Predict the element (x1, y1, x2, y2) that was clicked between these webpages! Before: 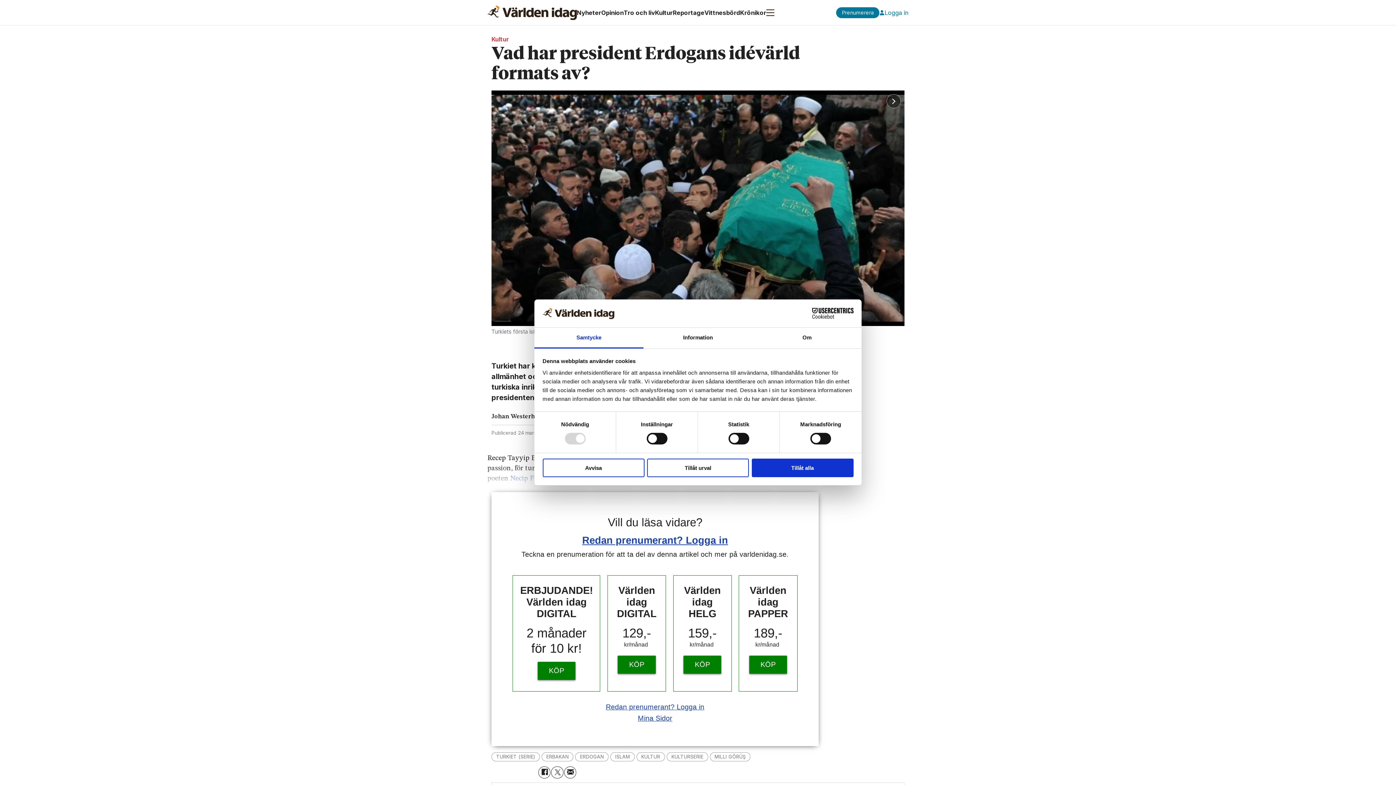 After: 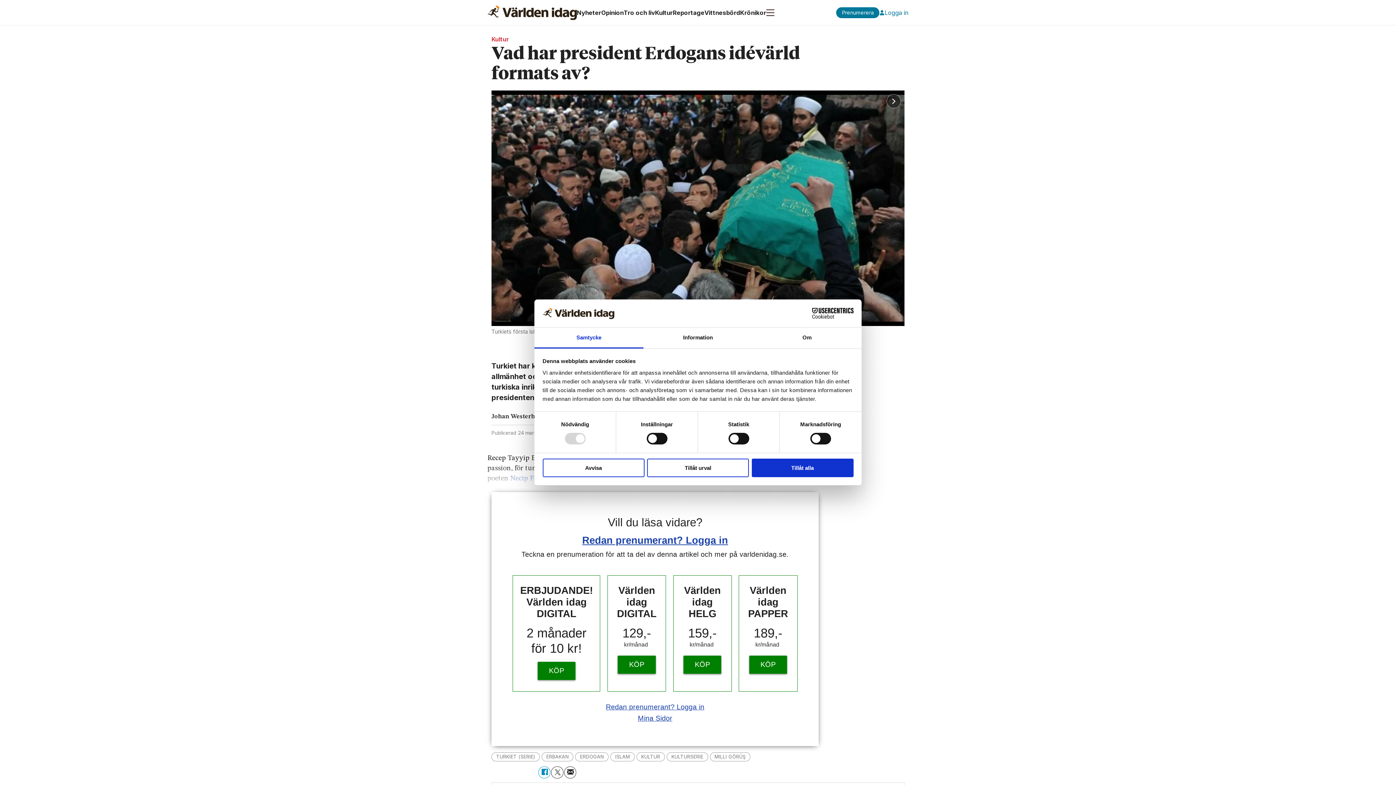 Action: bbox: (538, 766, 550, 778) label: Del på Facebook